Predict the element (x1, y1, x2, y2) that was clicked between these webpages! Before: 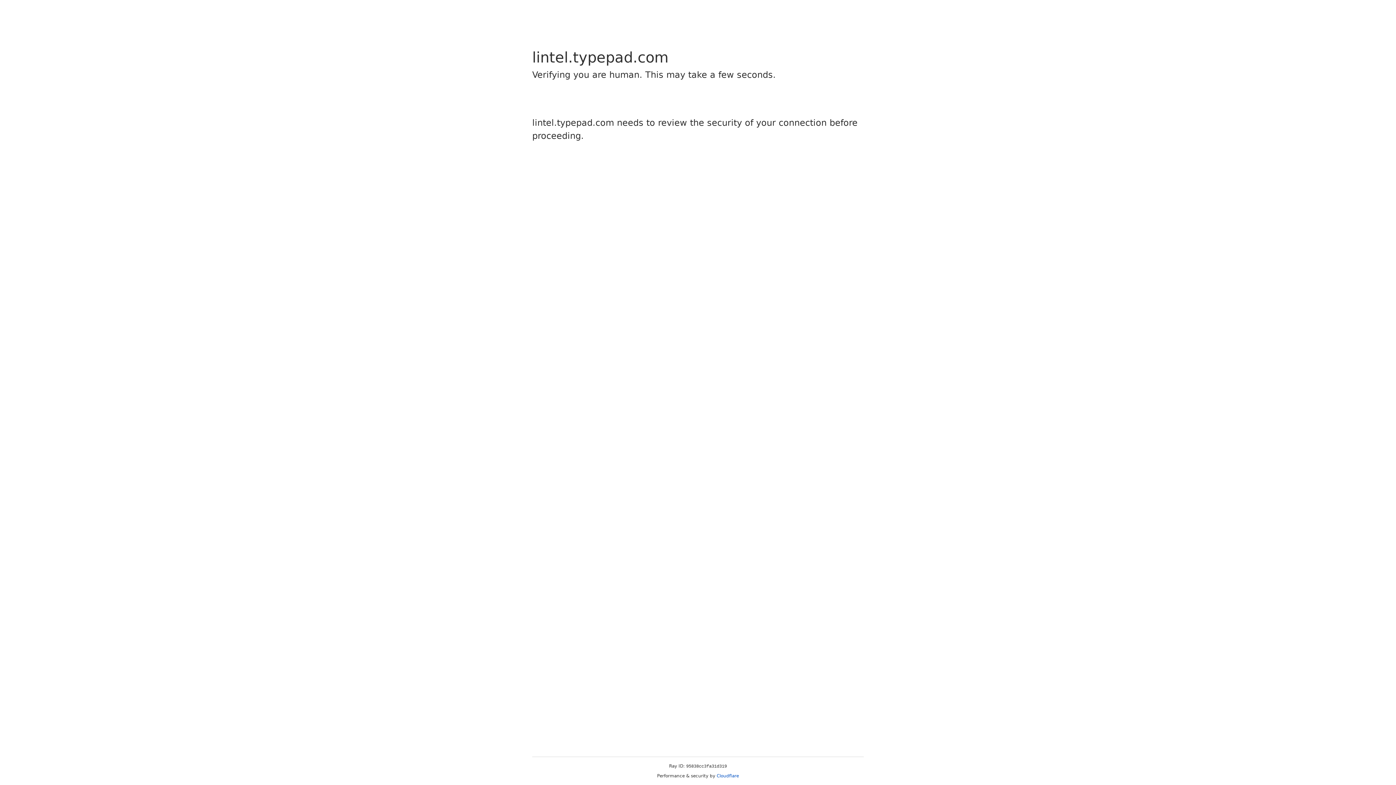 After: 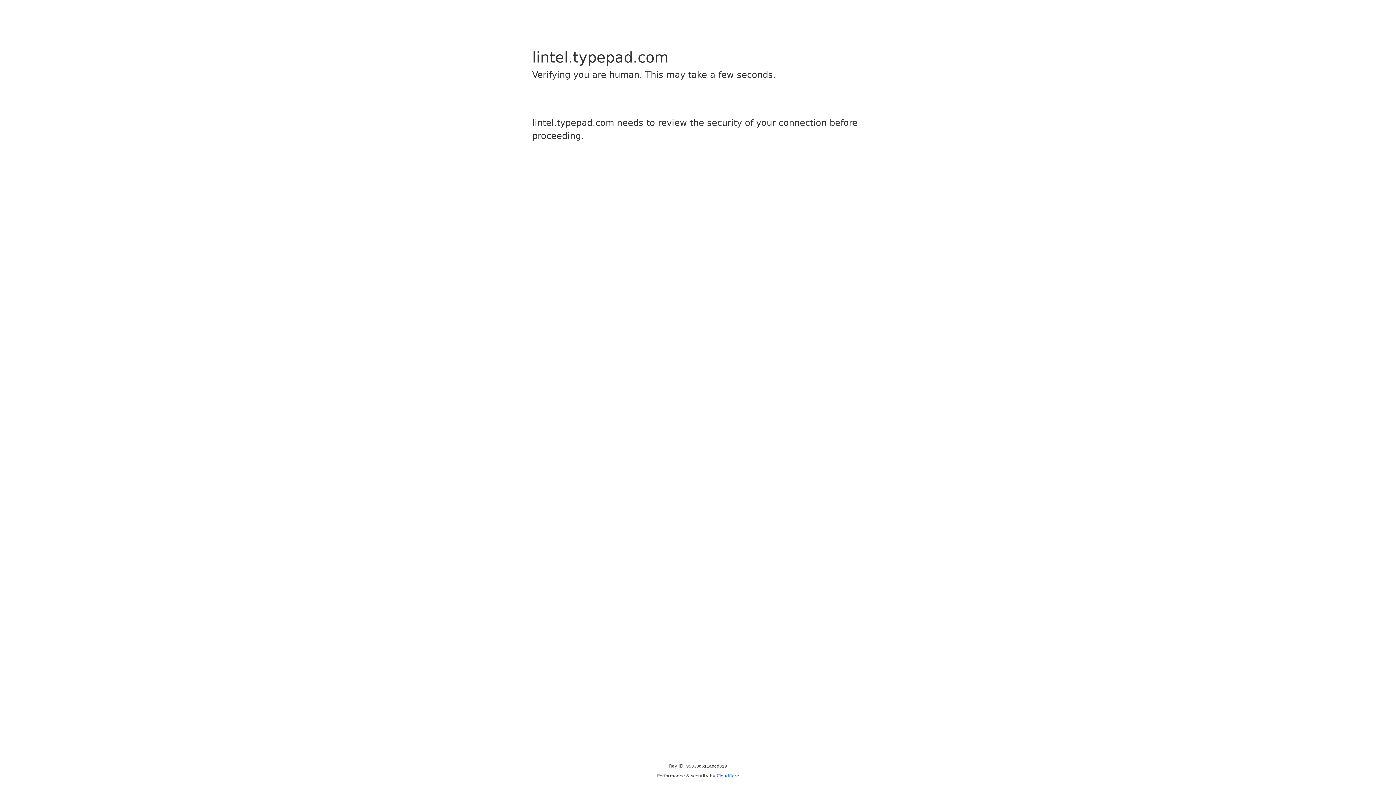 Action: label: Cloudflare bbox: (716, 773, 739, 778)